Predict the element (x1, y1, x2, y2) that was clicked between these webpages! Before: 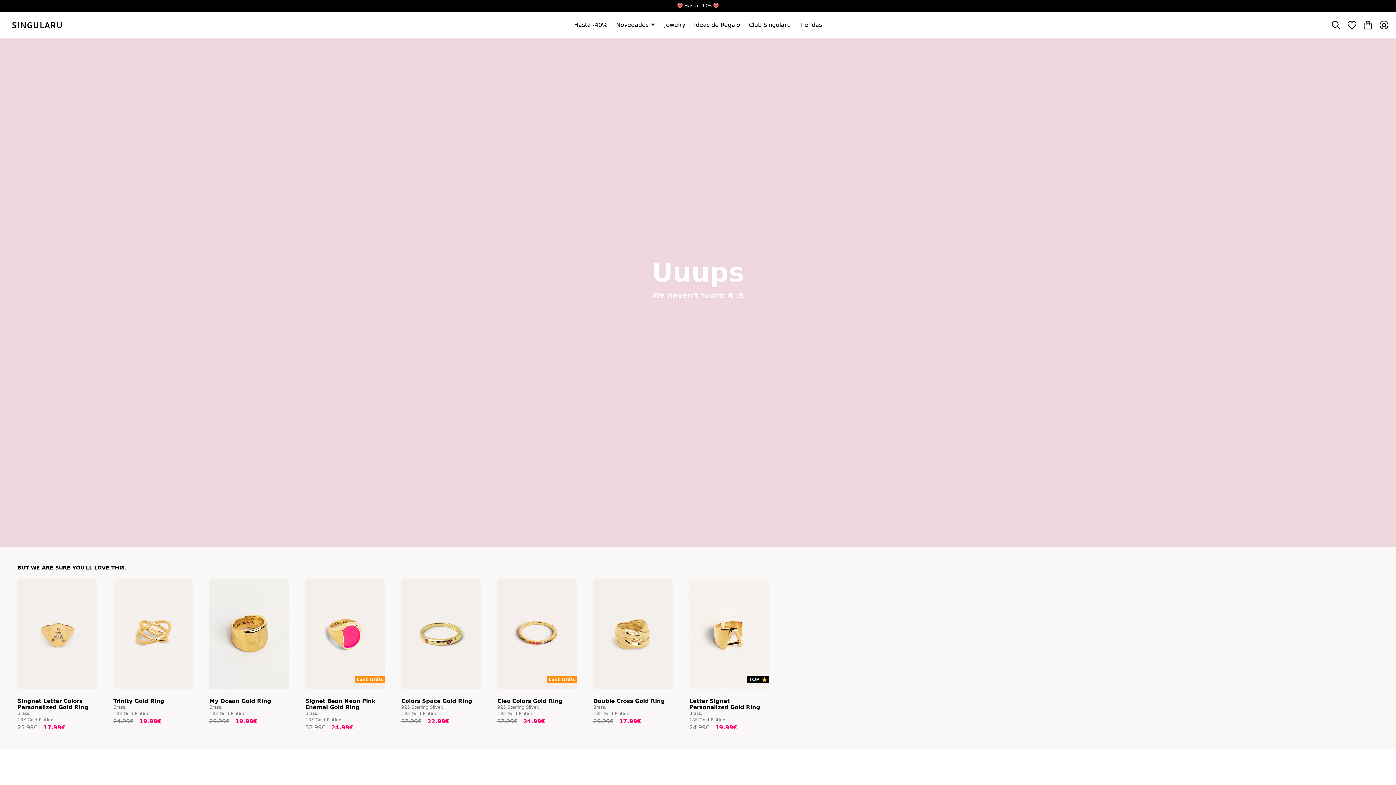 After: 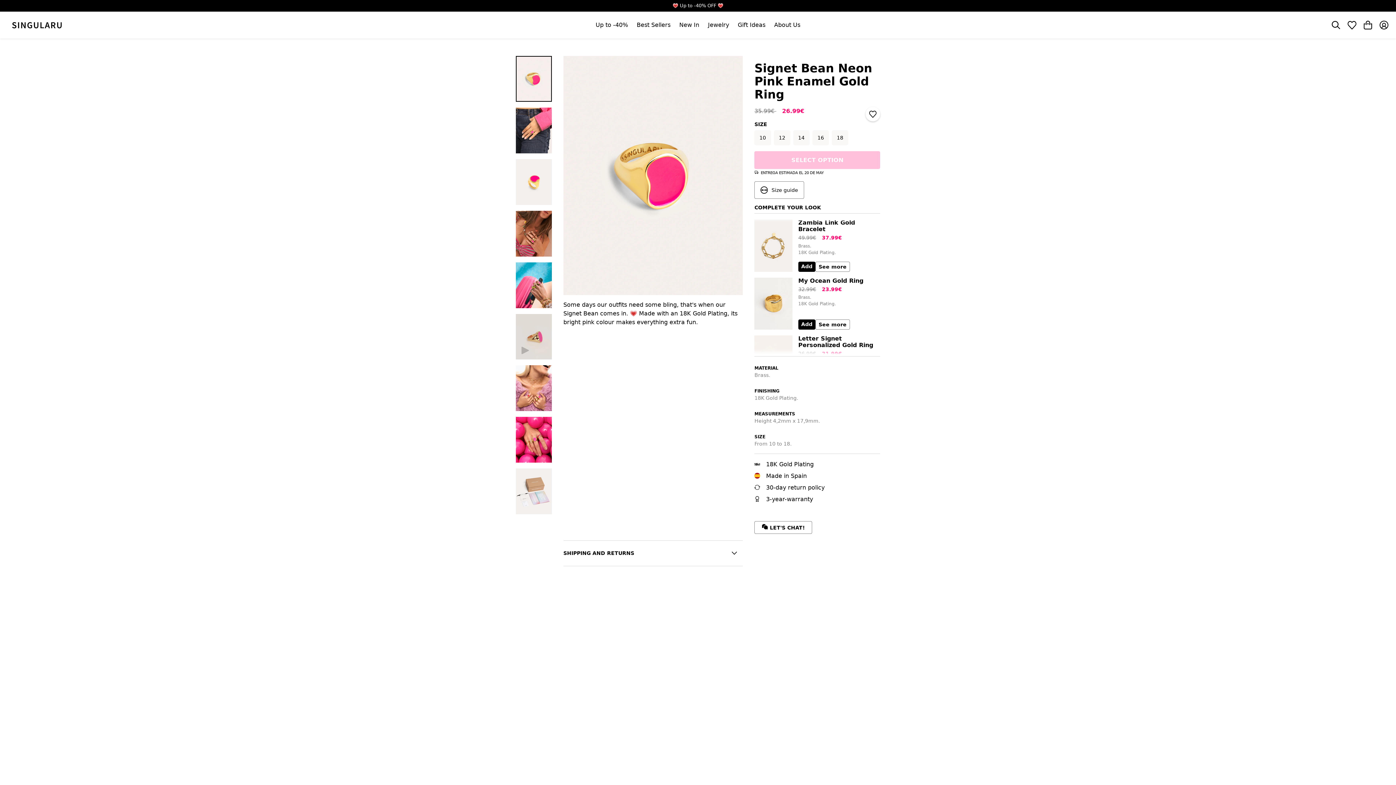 Action: bbox: (305, 579, 385, 689) label: Last Units